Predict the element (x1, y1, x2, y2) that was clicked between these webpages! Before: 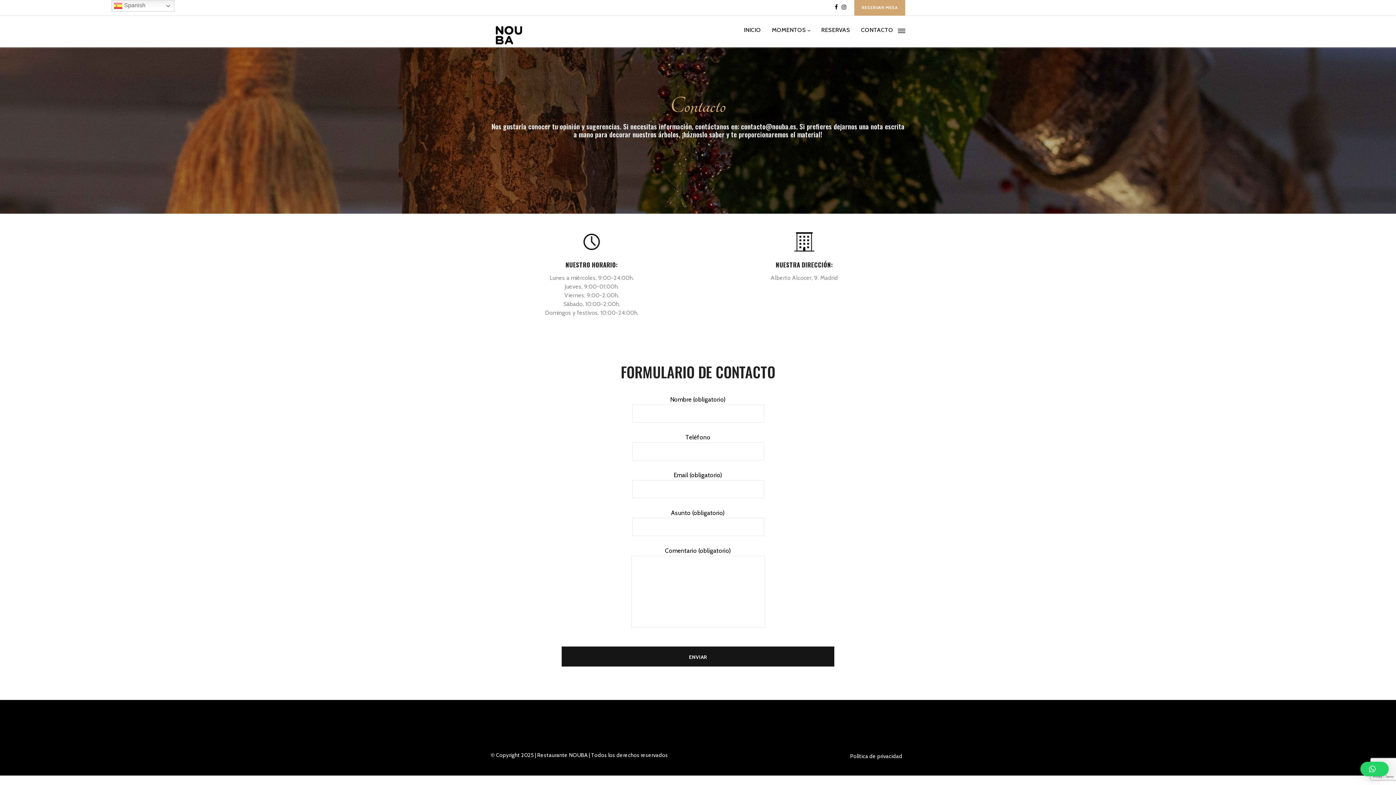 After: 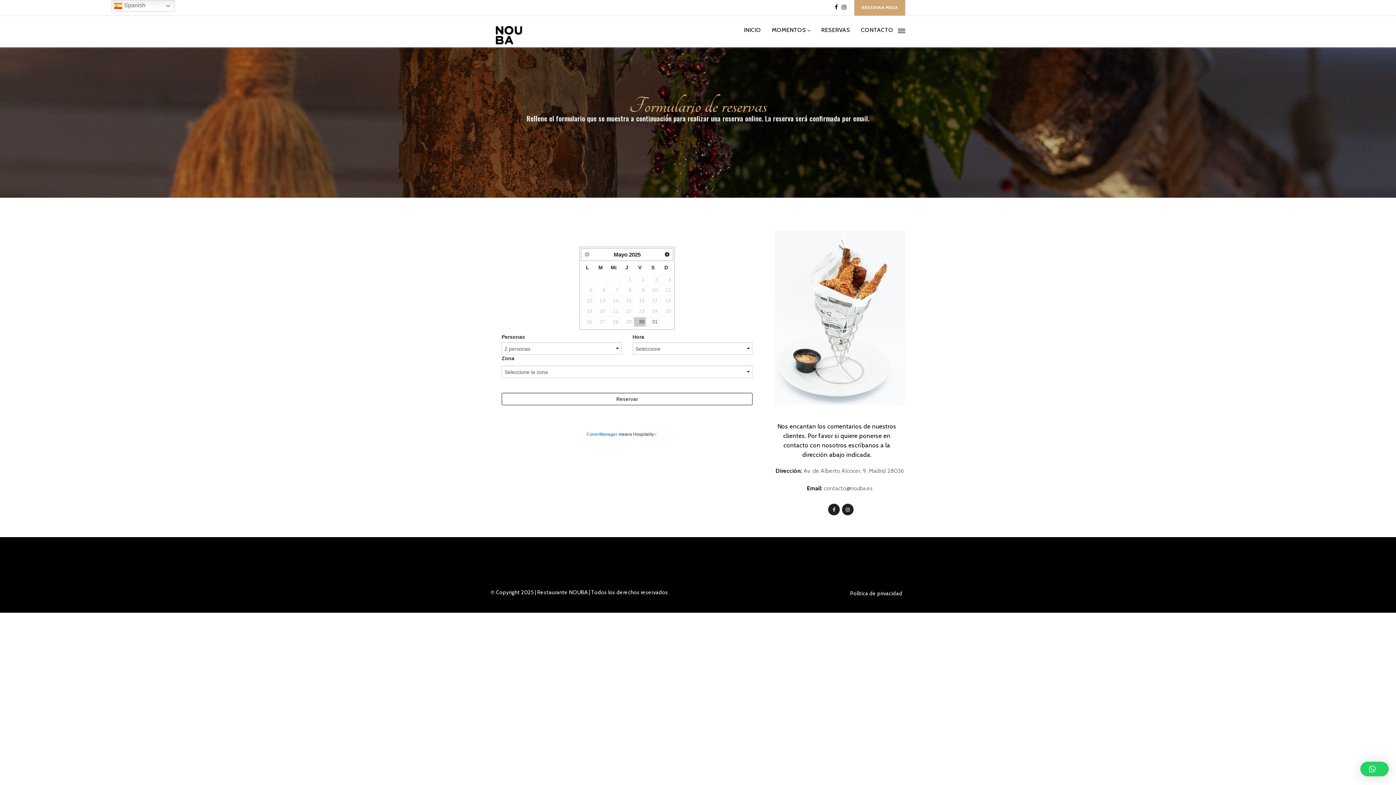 Action: bbox: (816, 16, 855, 44) label: RESERVAS